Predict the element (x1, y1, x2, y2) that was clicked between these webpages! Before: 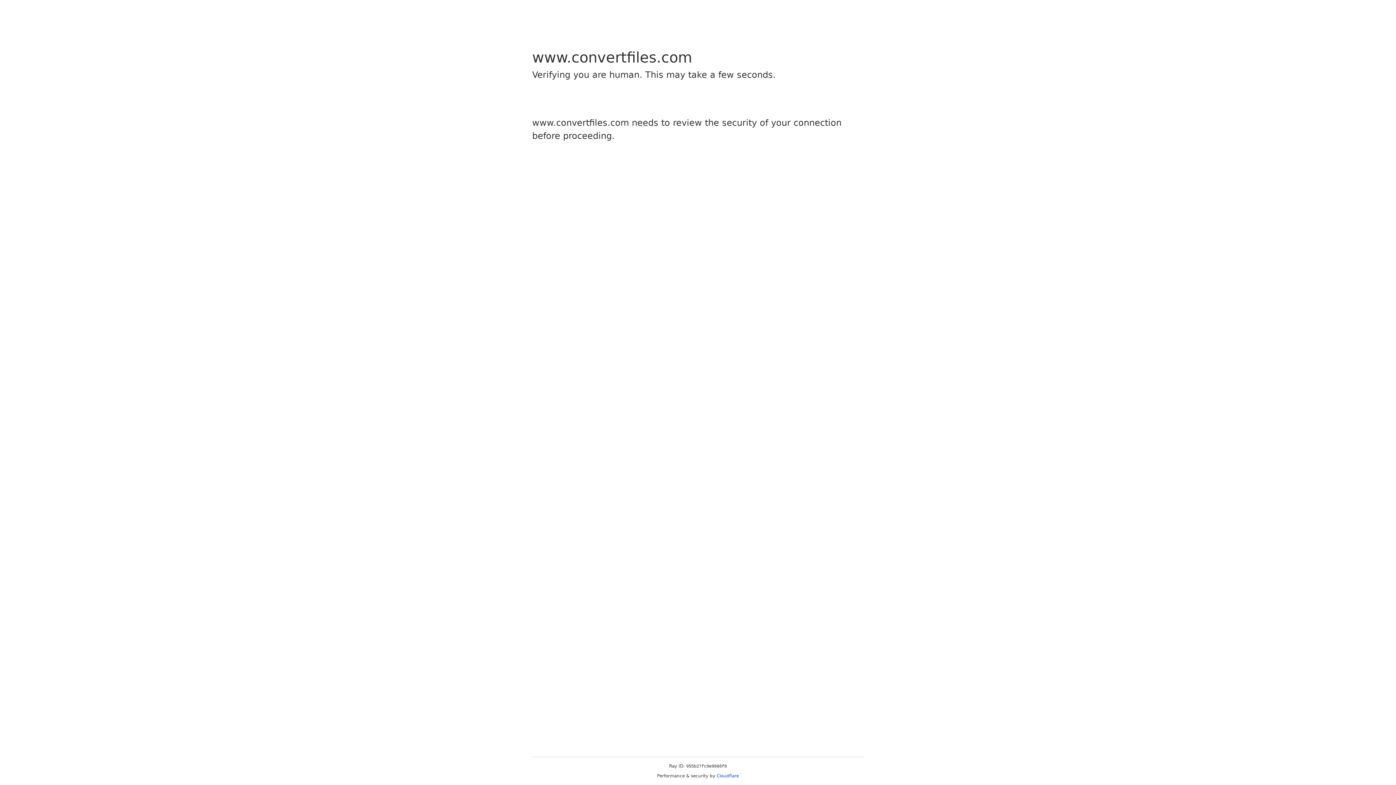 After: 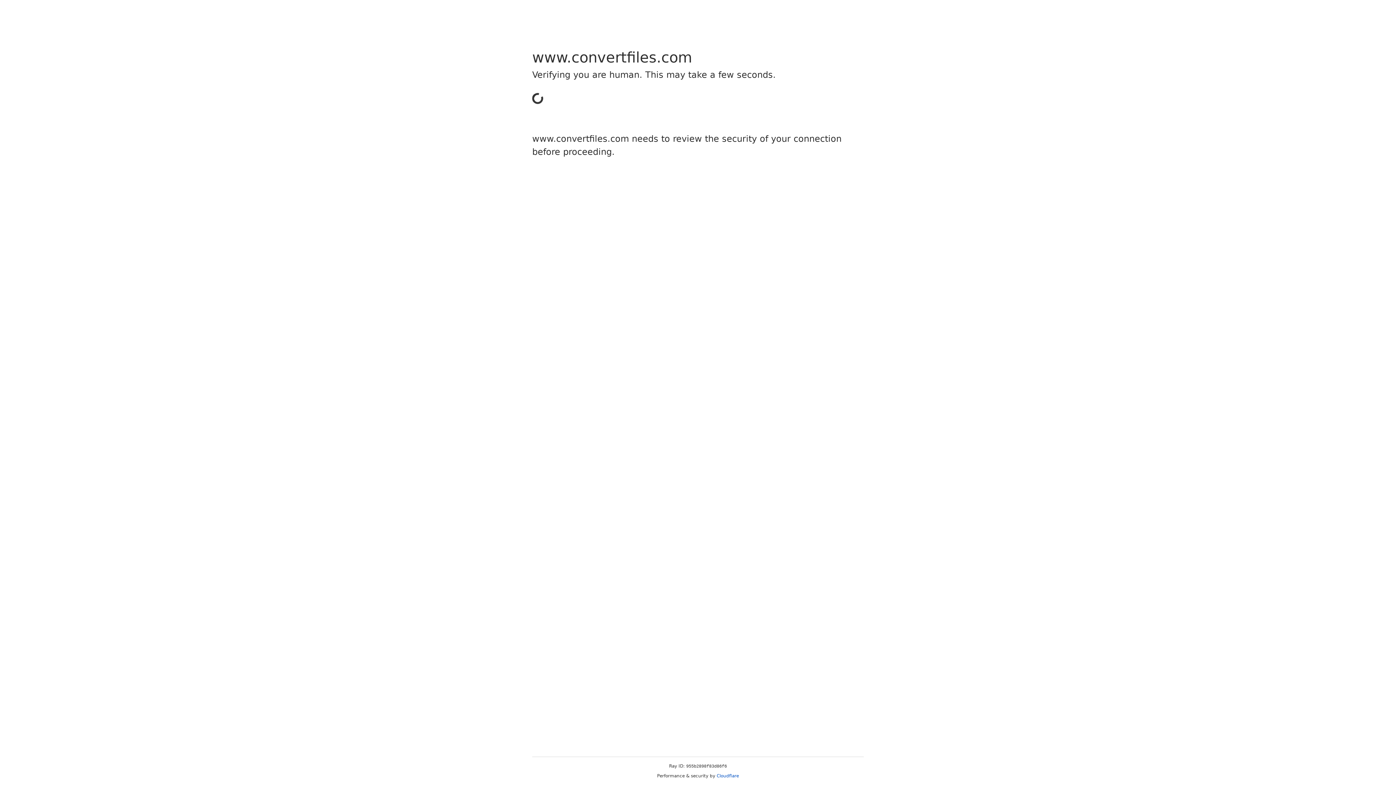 Action: label: Cloudflare bbox: (716, 773, 739, 778)